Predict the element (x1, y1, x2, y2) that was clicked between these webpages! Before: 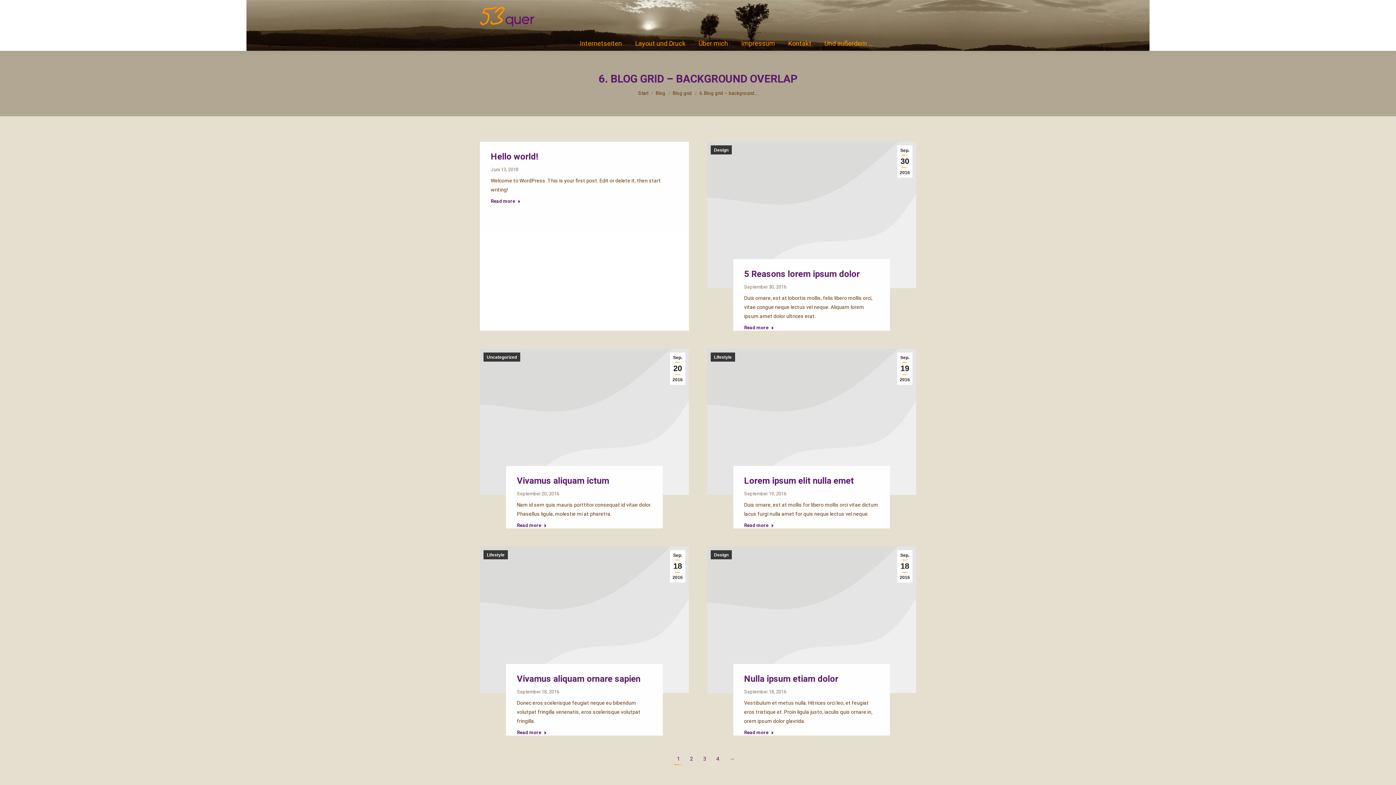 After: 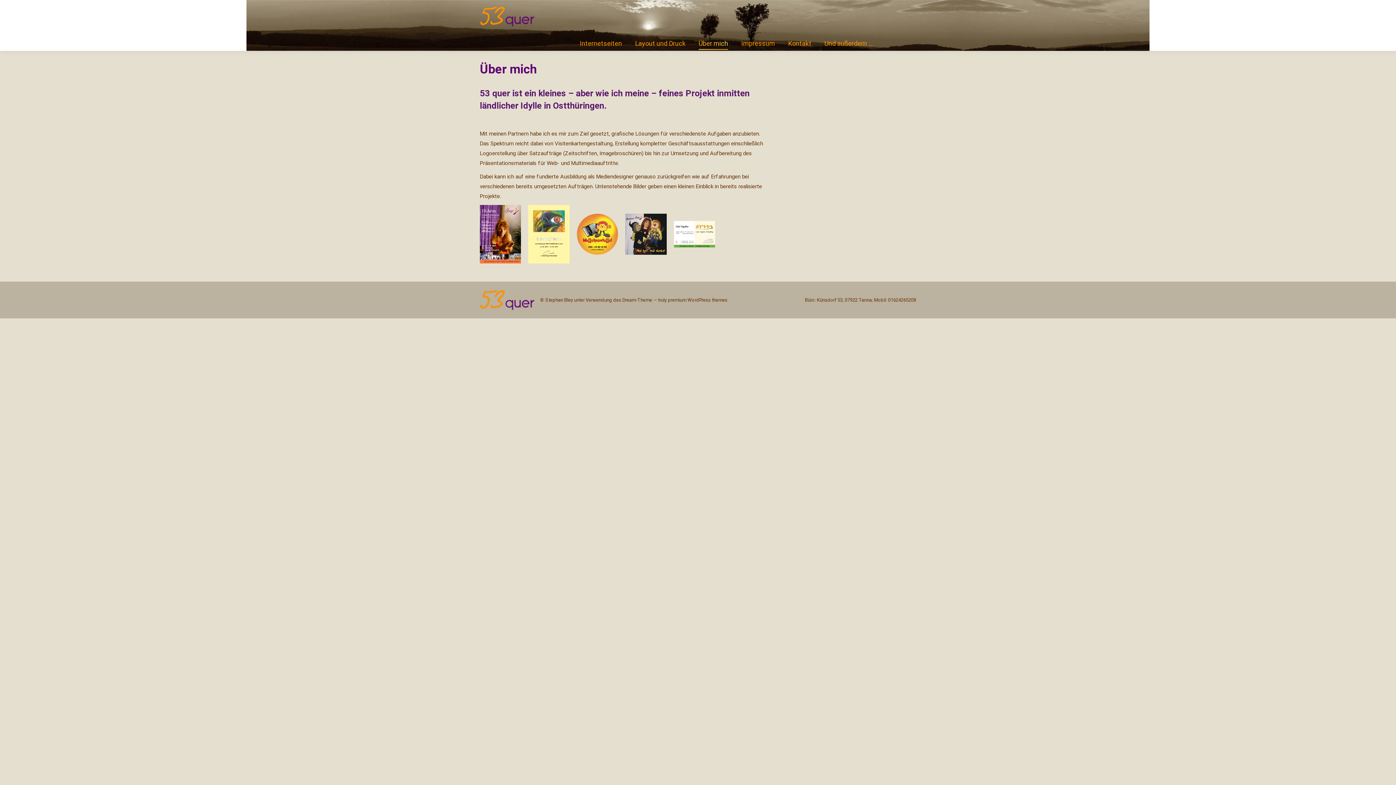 Action: bbox: (697, 18, 729, 69) label: Über mich